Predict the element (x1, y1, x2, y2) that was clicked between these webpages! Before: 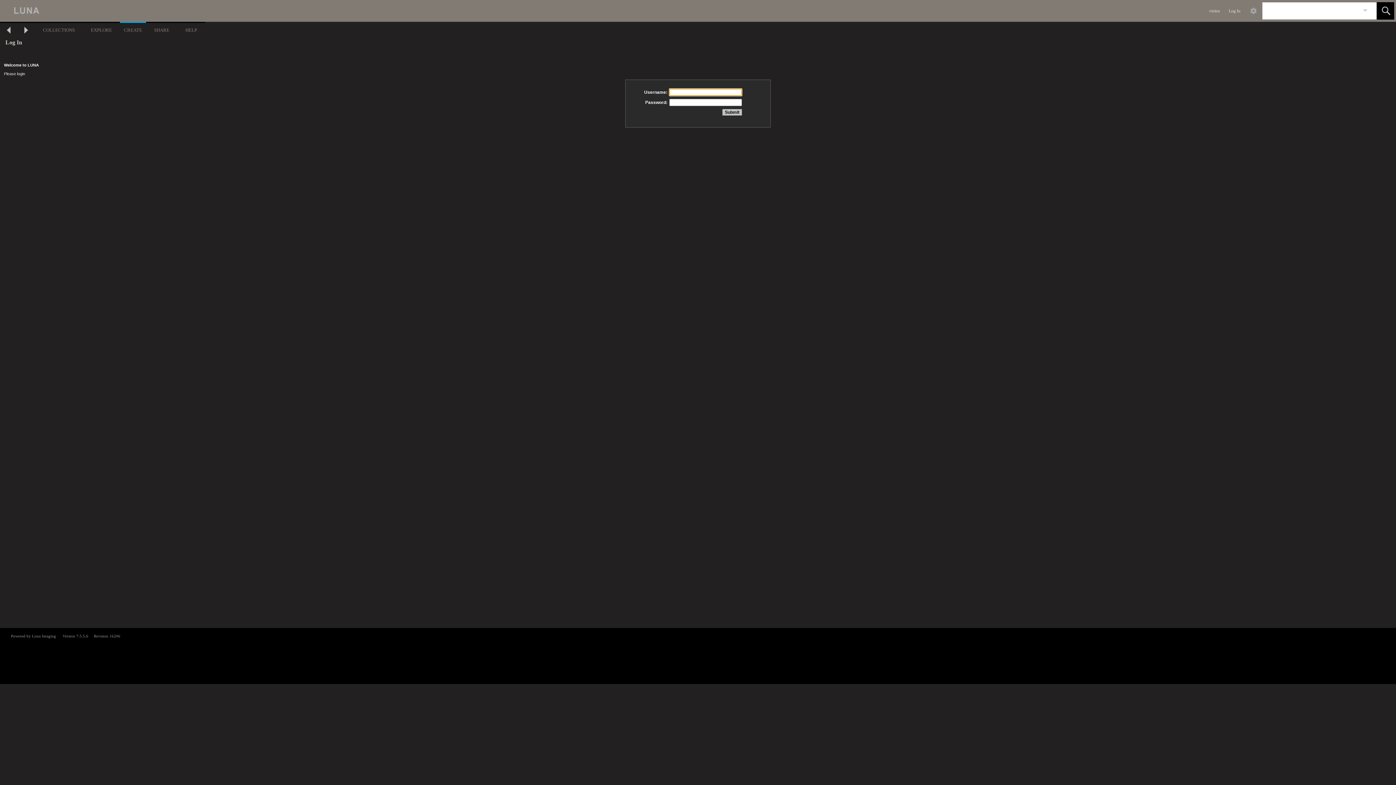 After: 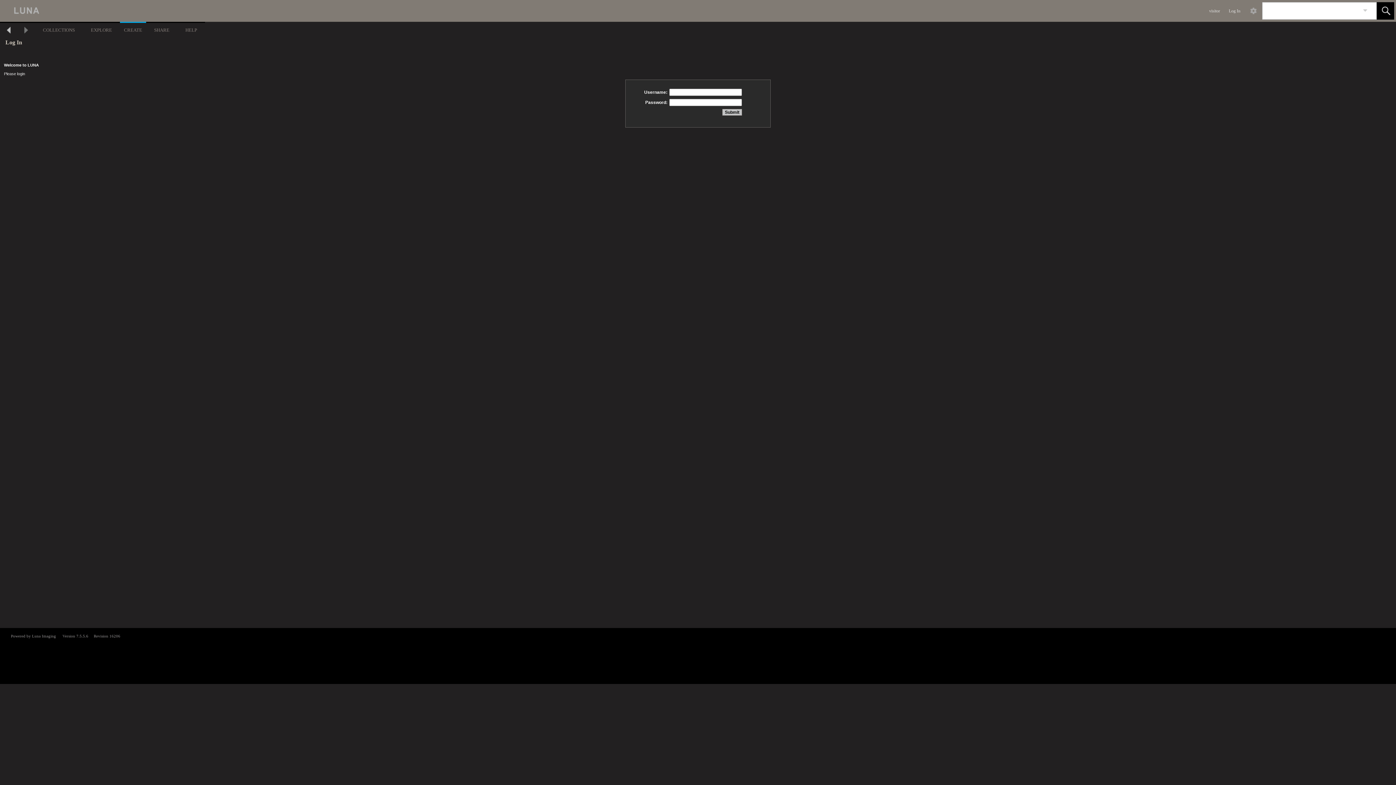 Action: label:   bbox: (17, 21, 34, 40)